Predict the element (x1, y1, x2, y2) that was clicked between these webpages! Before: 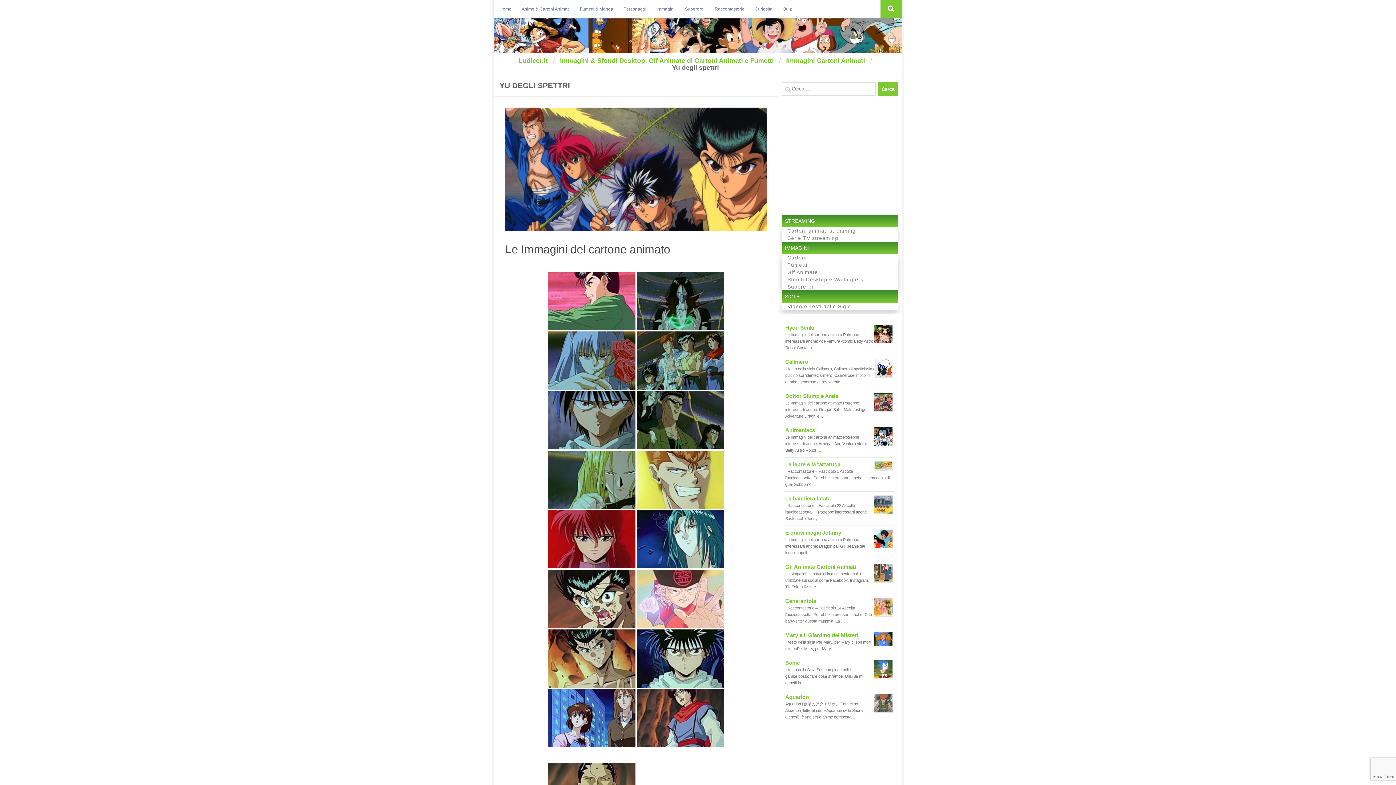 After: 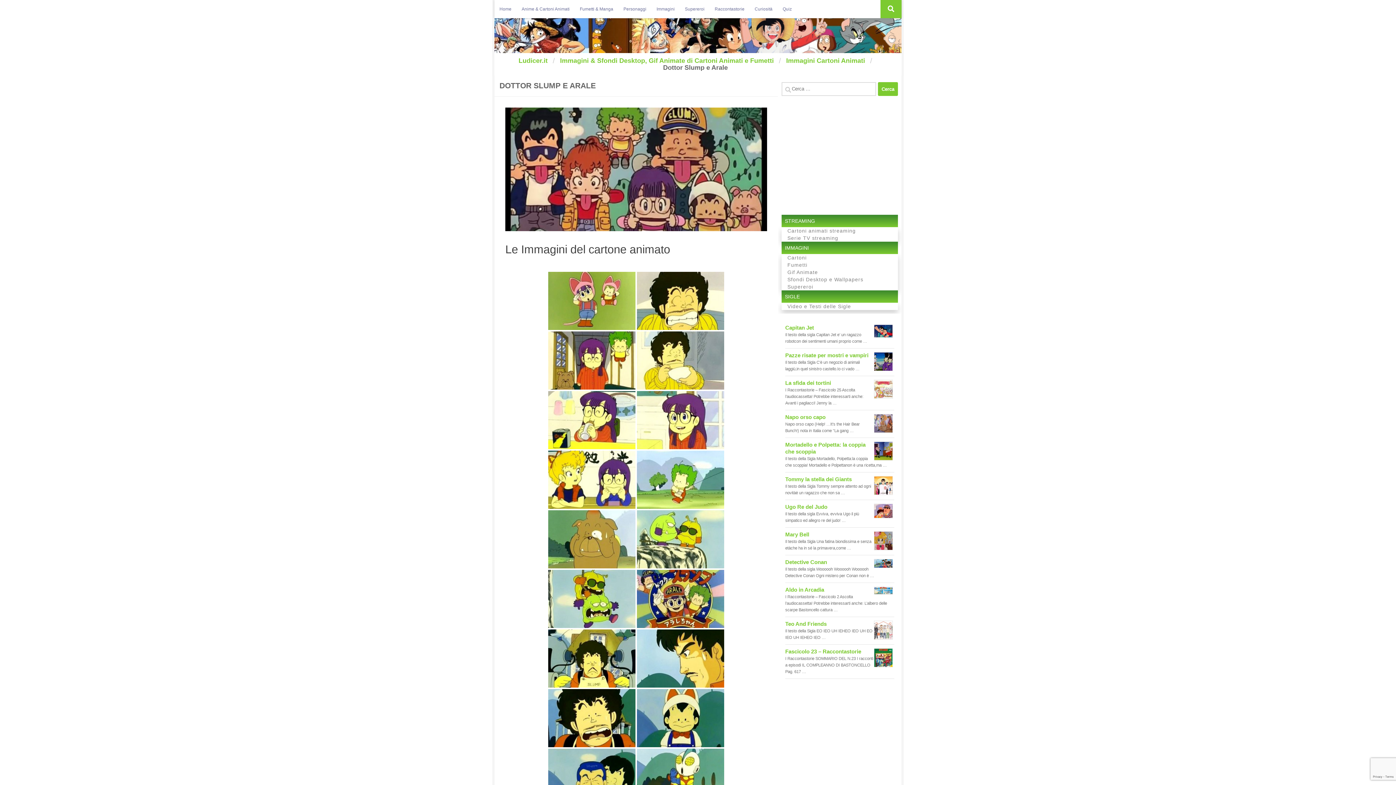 Action: bbox: (785, 393, 838, 399) label: Dottor Slump e Arale